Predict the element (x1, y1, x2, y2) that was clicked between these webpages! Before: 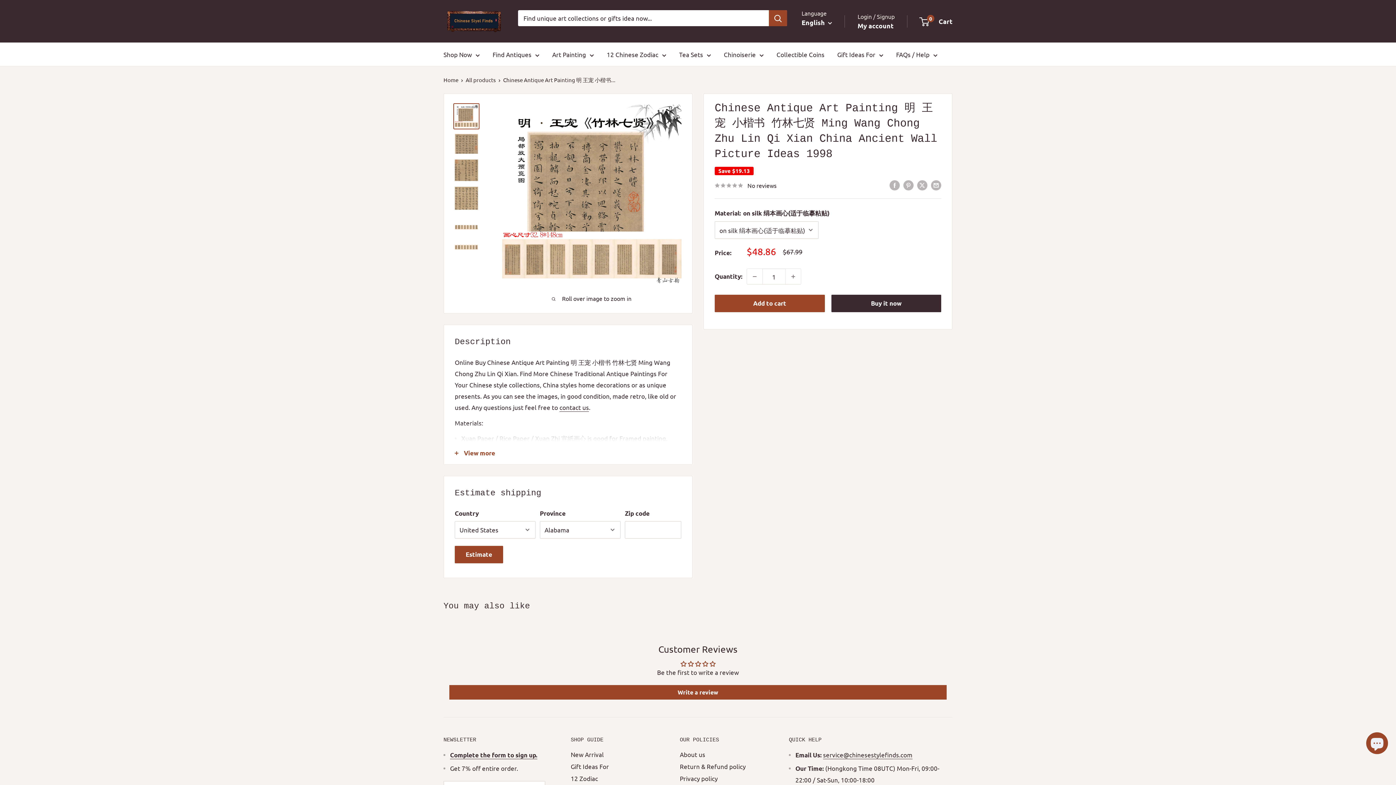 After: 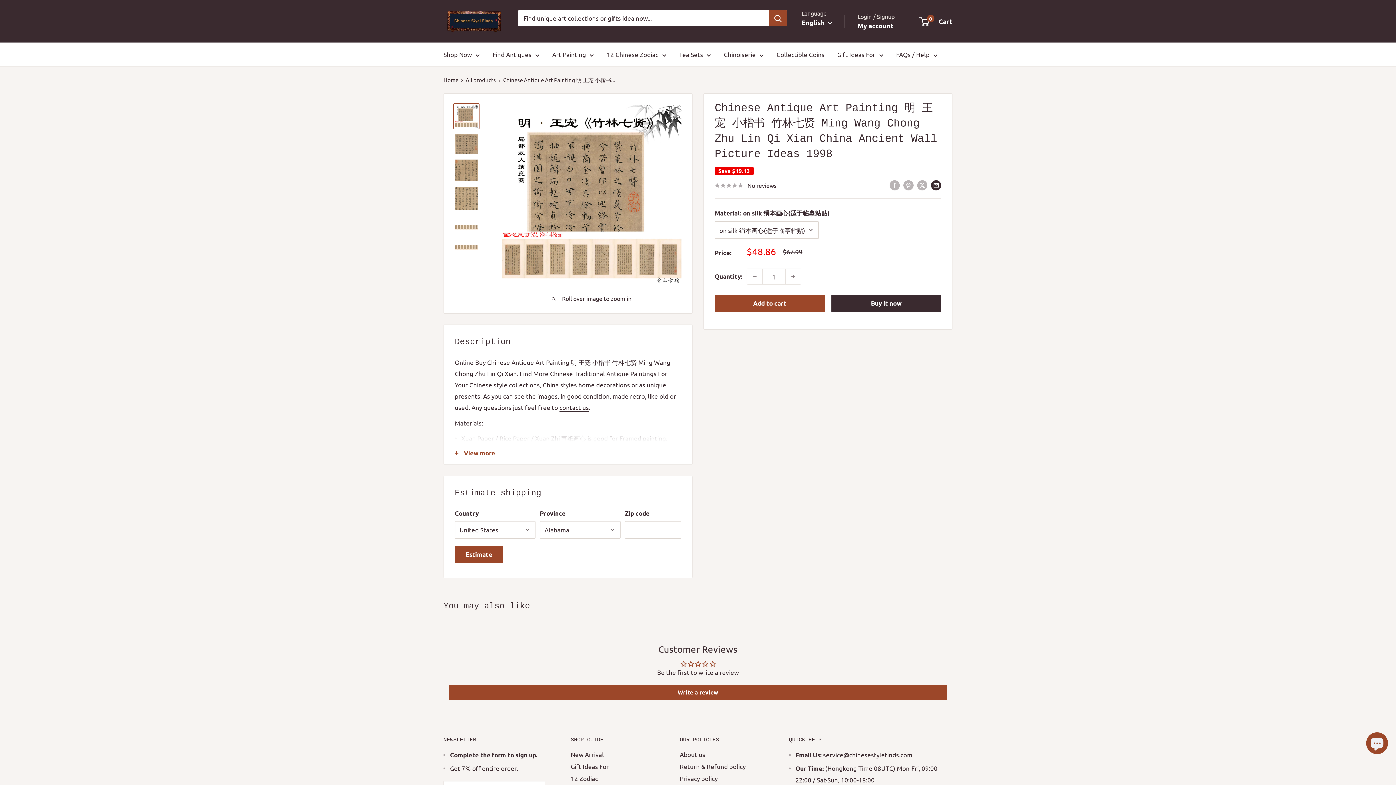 Action: bbox: (931, 180, 941, 190) label: Share by email